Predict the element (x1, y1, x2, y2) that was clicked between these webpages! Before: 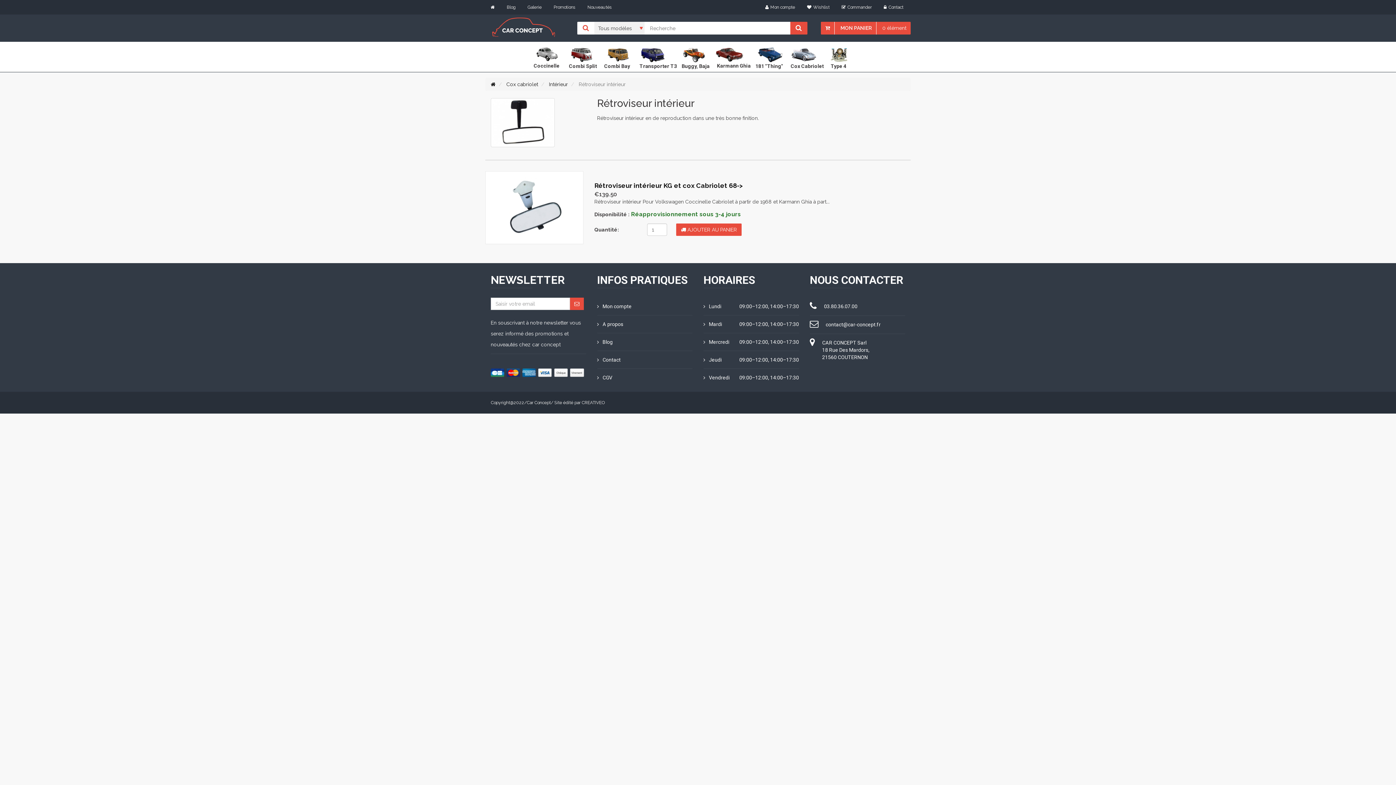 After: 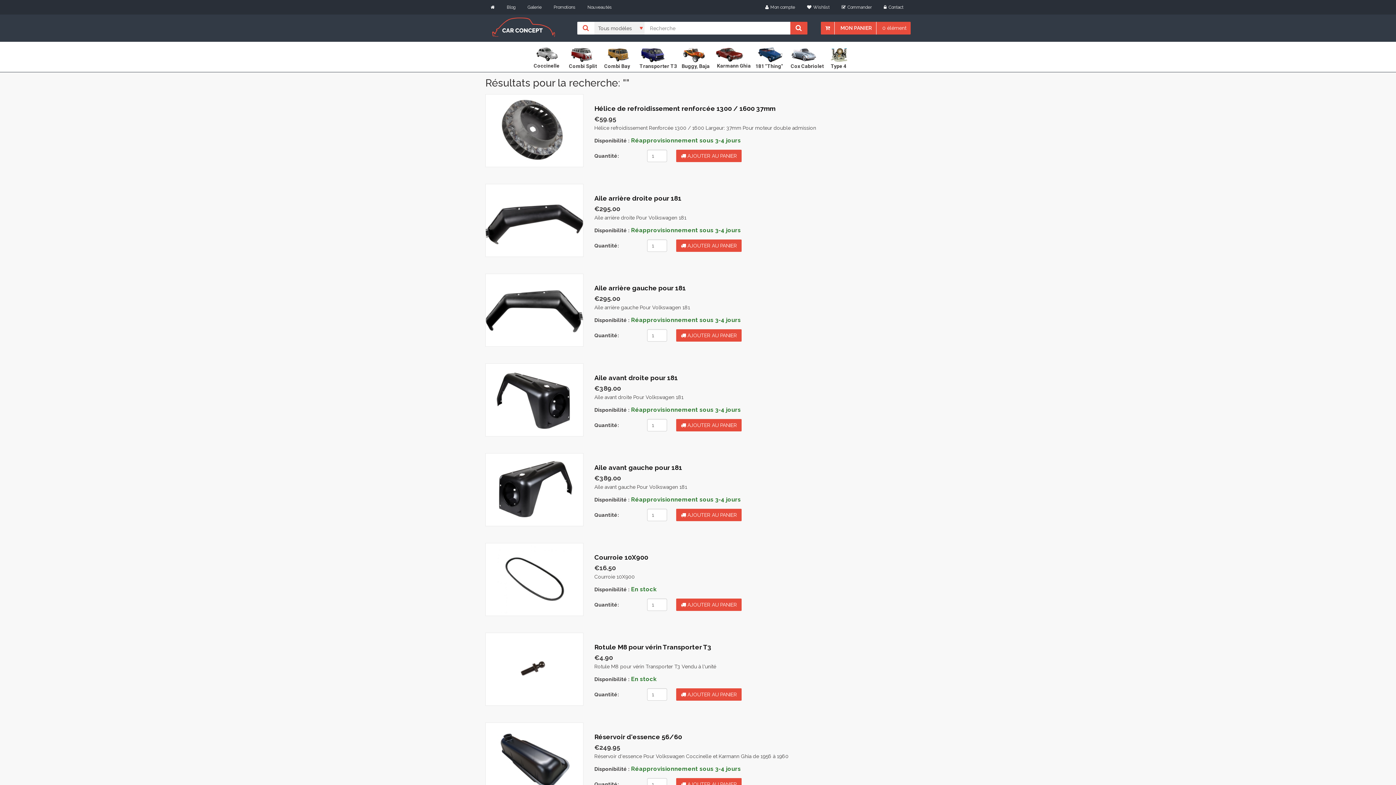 Action: bbox: (790, 21, 807, 34)